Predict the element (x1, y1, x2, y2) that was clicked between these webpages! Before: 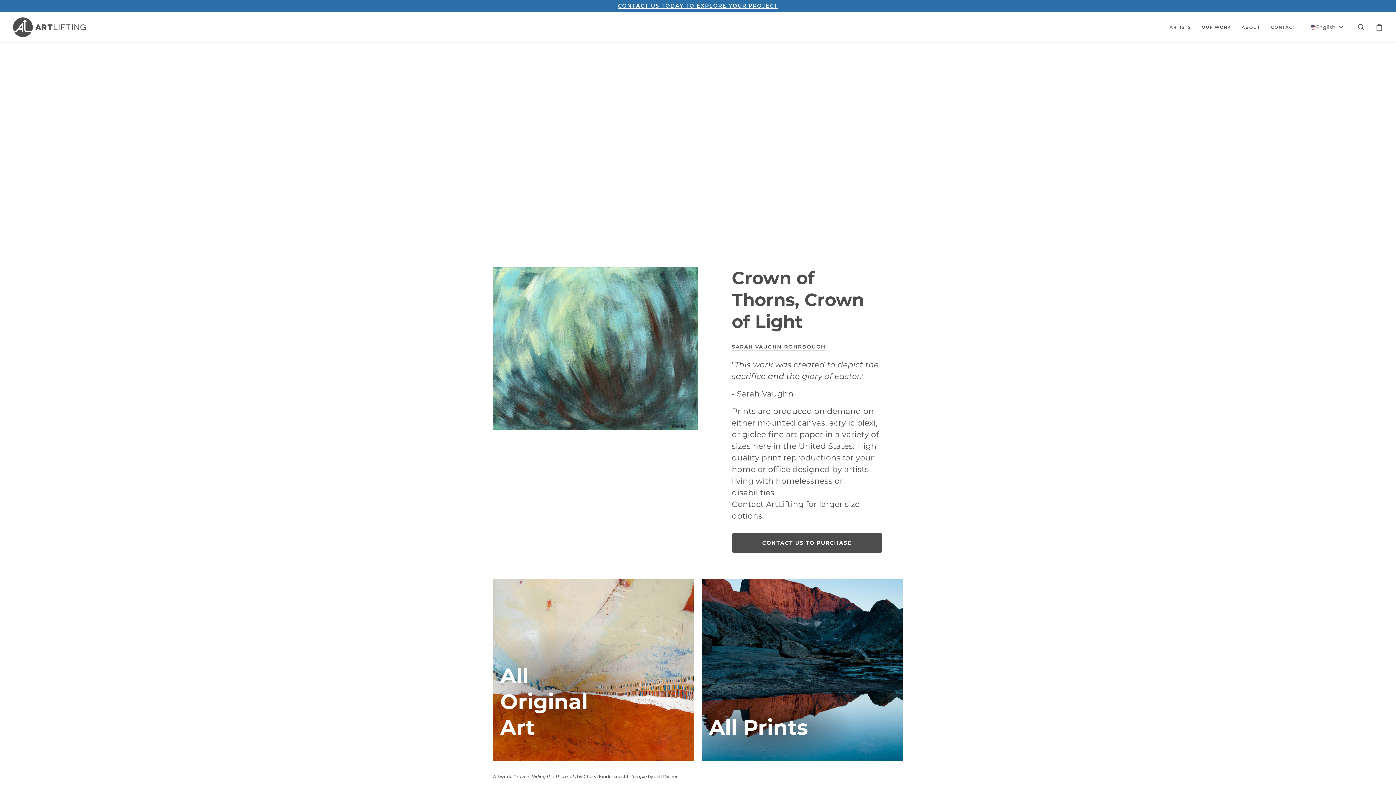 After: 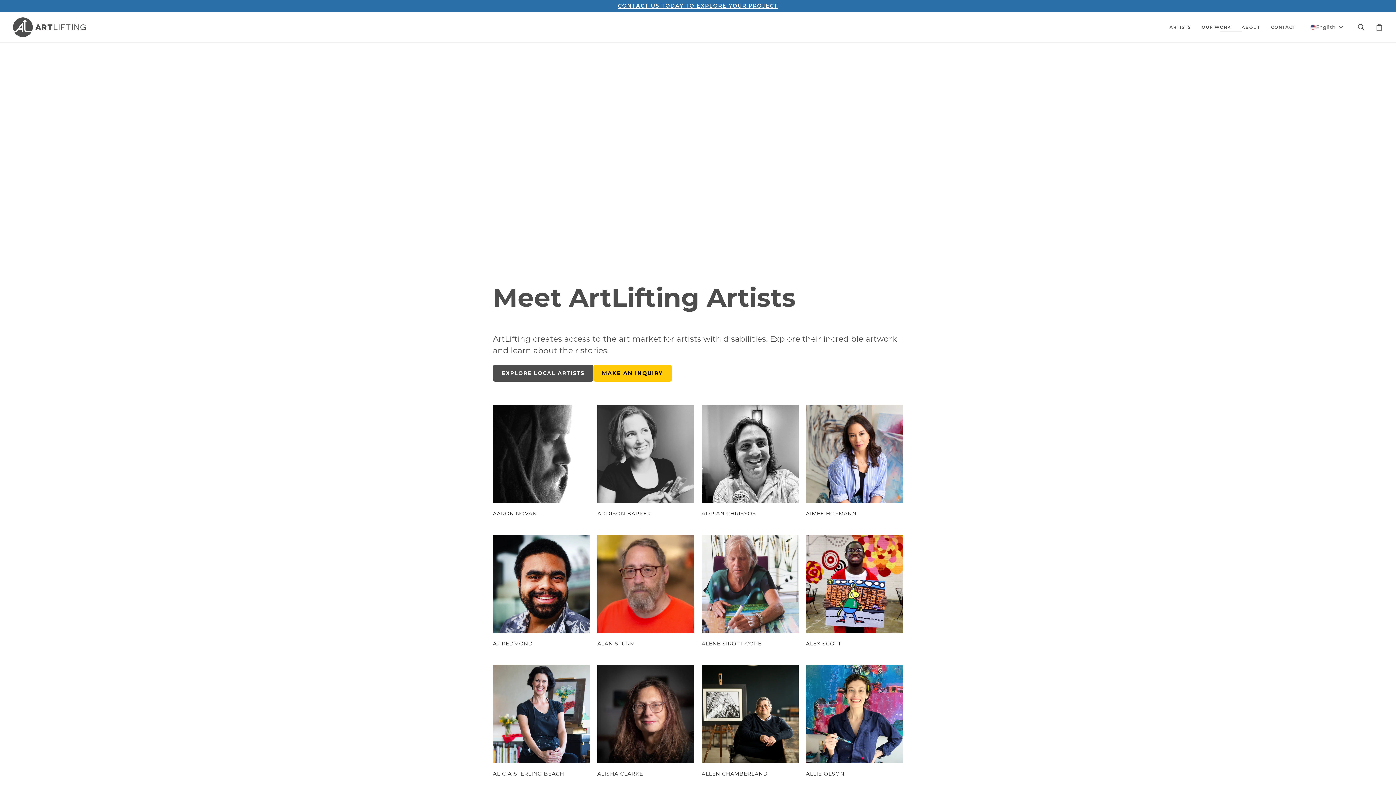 Action: bbox: (1164, 12, 1196, 42) label: ARTISTS